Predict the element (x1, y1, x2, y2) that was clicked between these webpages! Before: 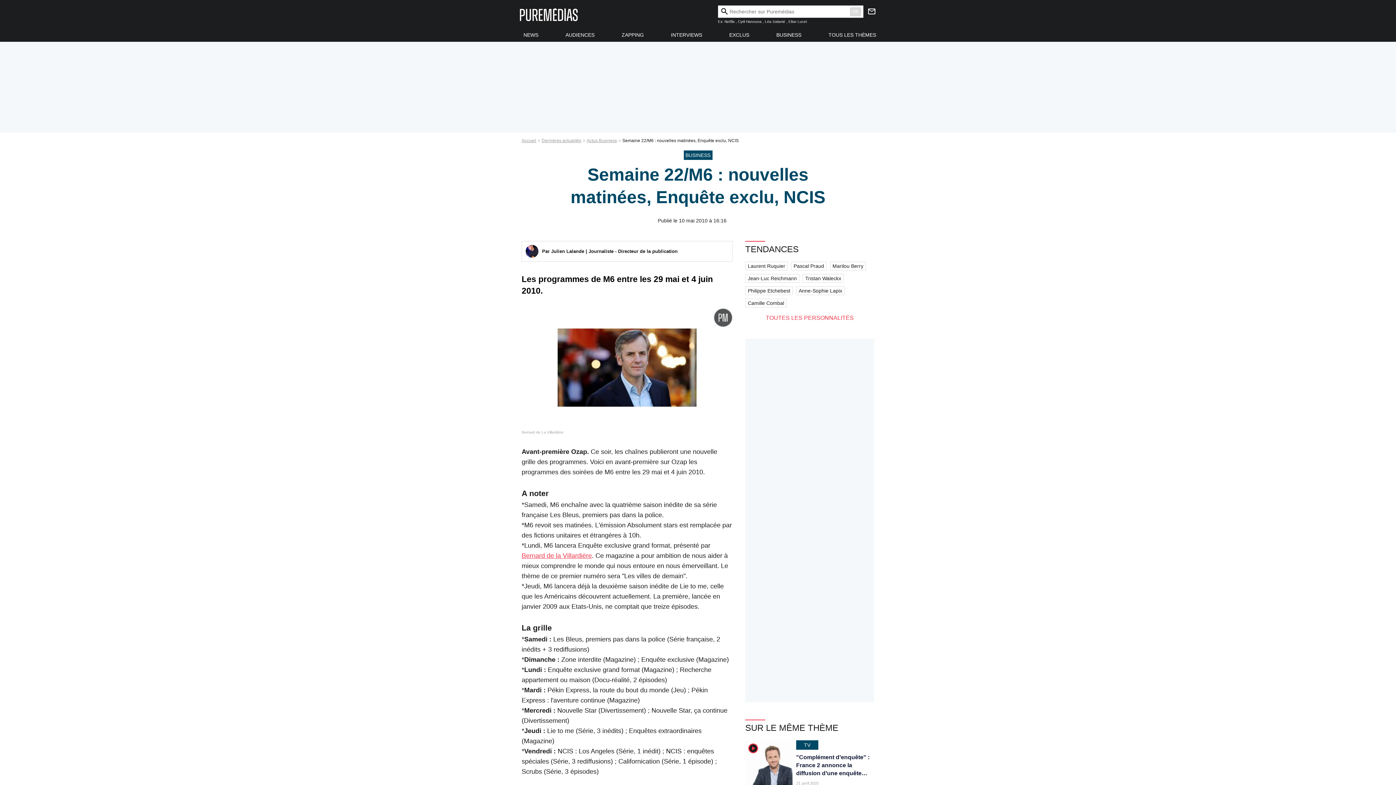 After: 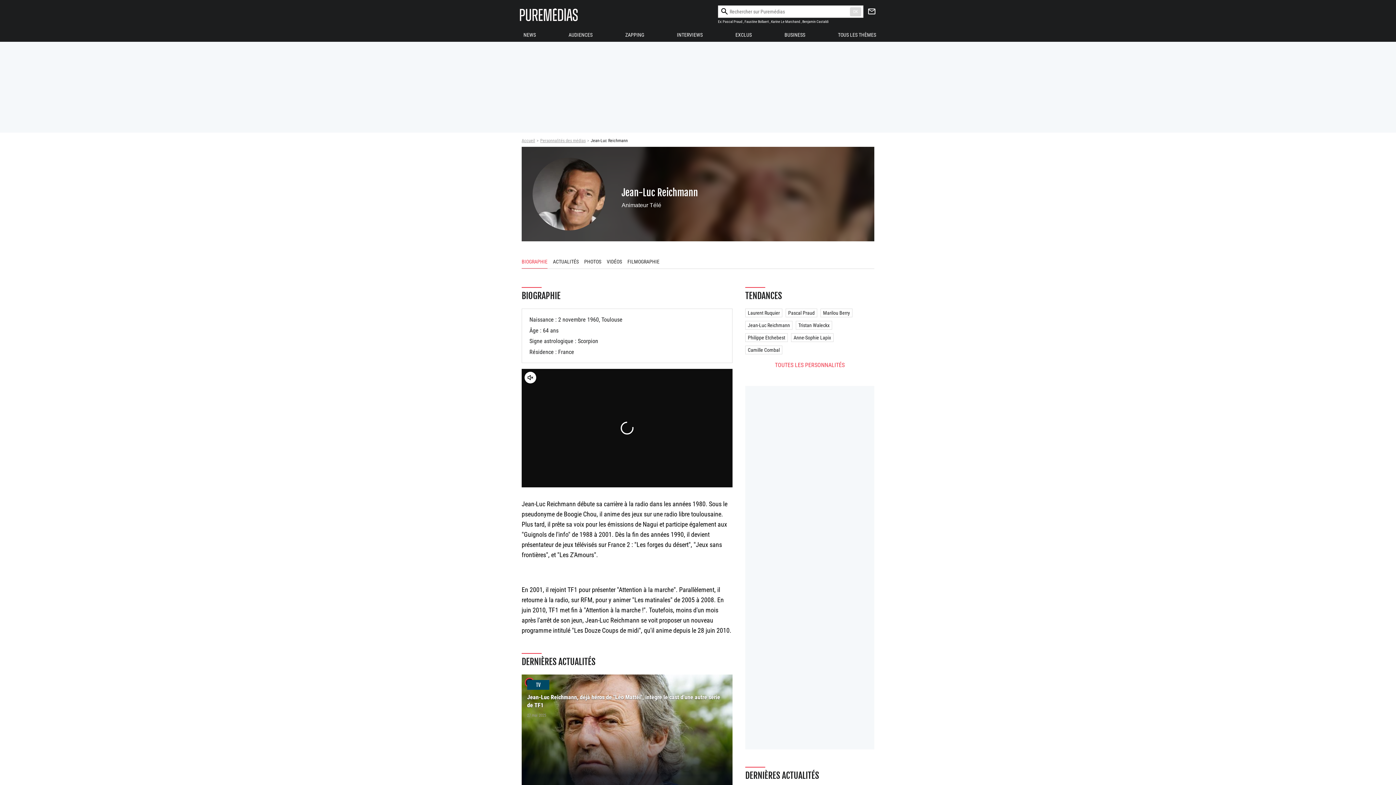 Action: label: Jean-Luc Reichmann bbox: (745, 274, 799, 282)